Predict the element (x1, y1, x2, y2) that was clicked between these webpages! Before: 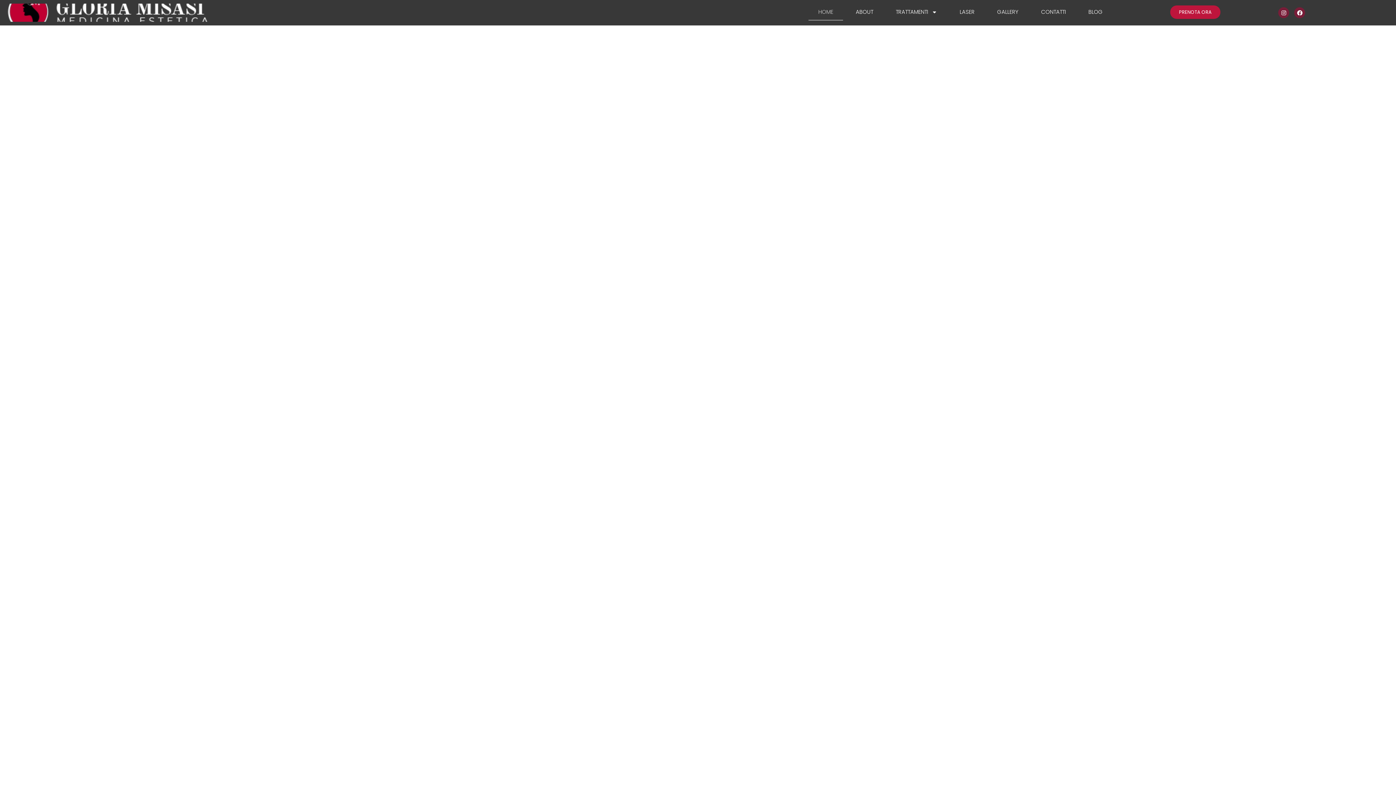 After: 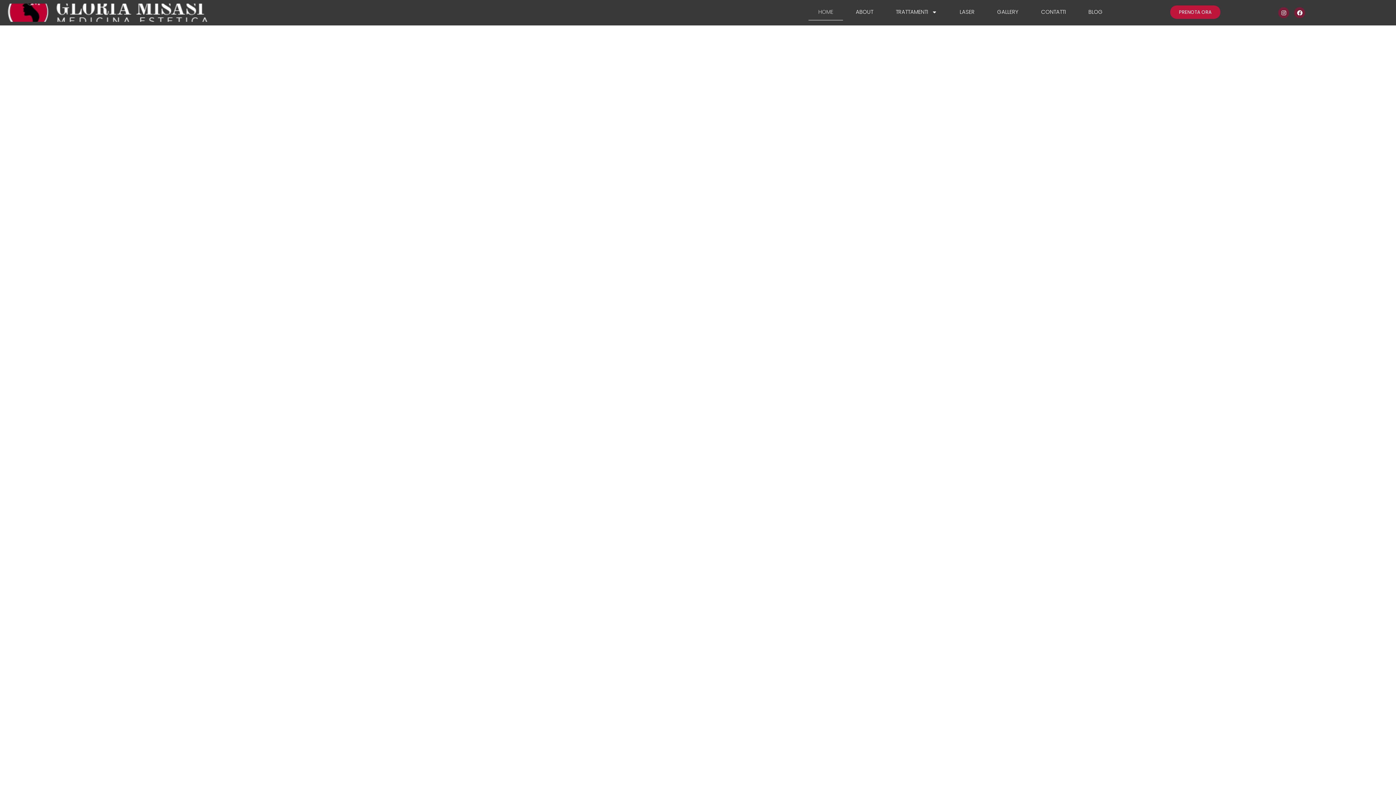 Action: label: HOME bbox: (808, 3, 843, 20)